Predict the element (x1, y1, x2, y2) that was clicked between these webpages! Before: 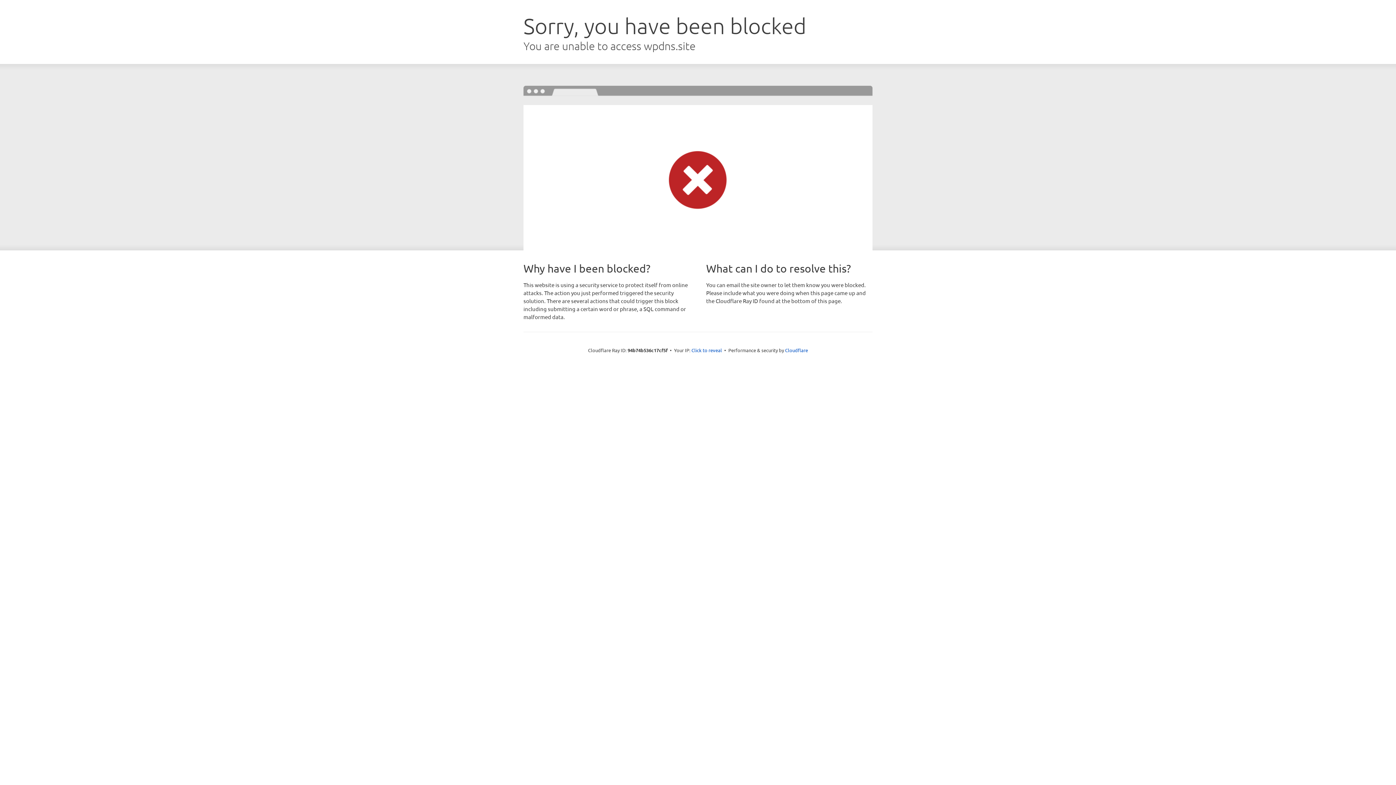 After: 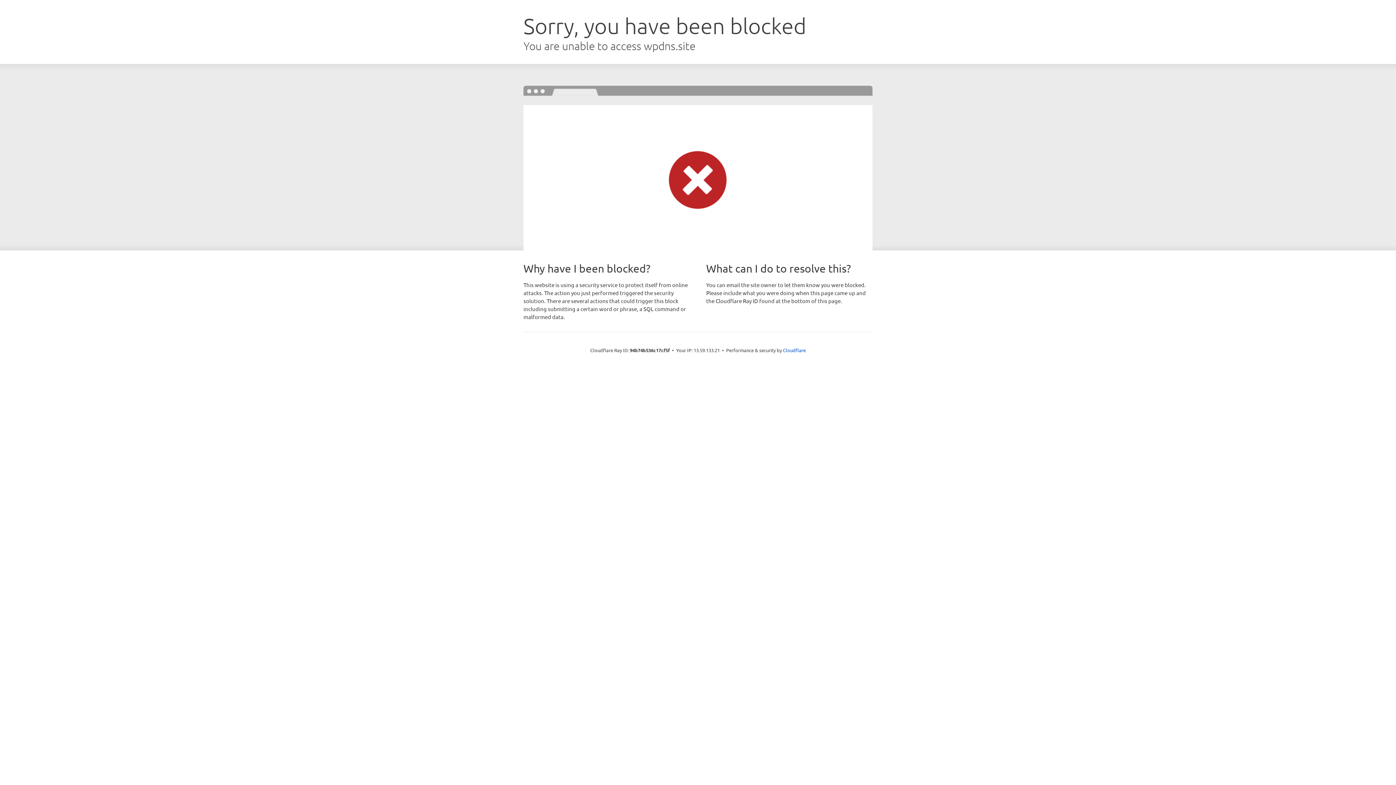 Action: bbox: (691, 346, 722, 353) label: Click to reveal